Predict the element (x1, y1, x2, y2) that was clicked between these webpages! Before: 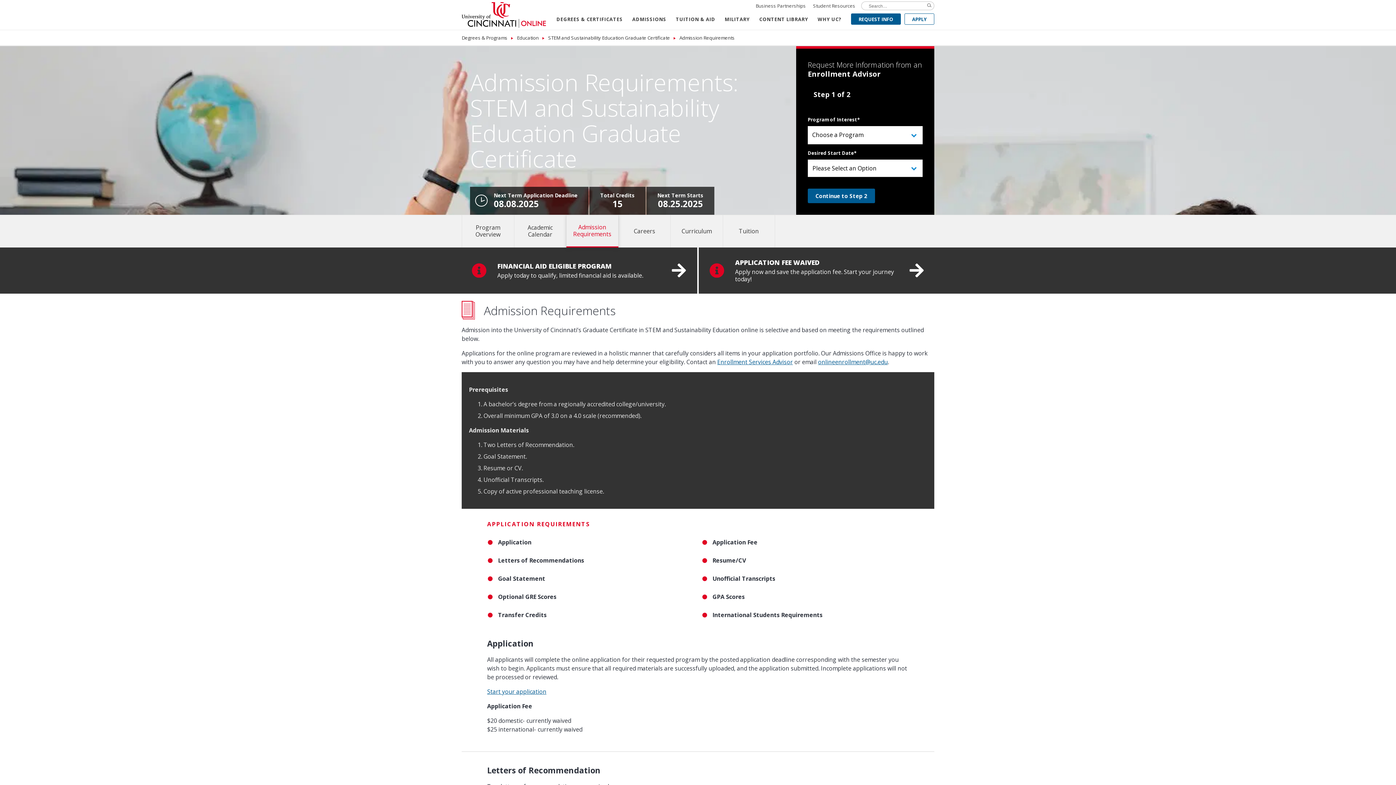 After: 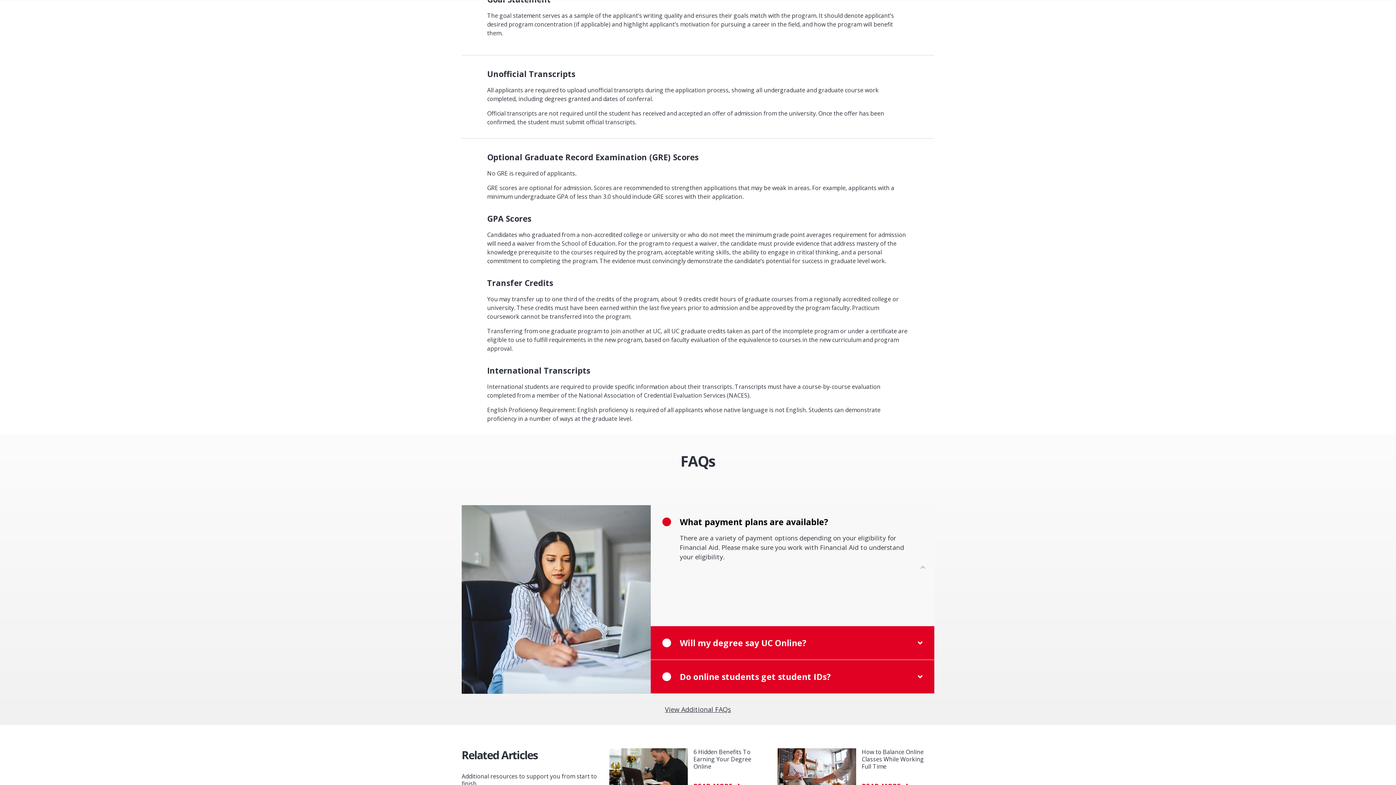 Action: label: Goal Statement bbox: (487, 571, 694, 586)